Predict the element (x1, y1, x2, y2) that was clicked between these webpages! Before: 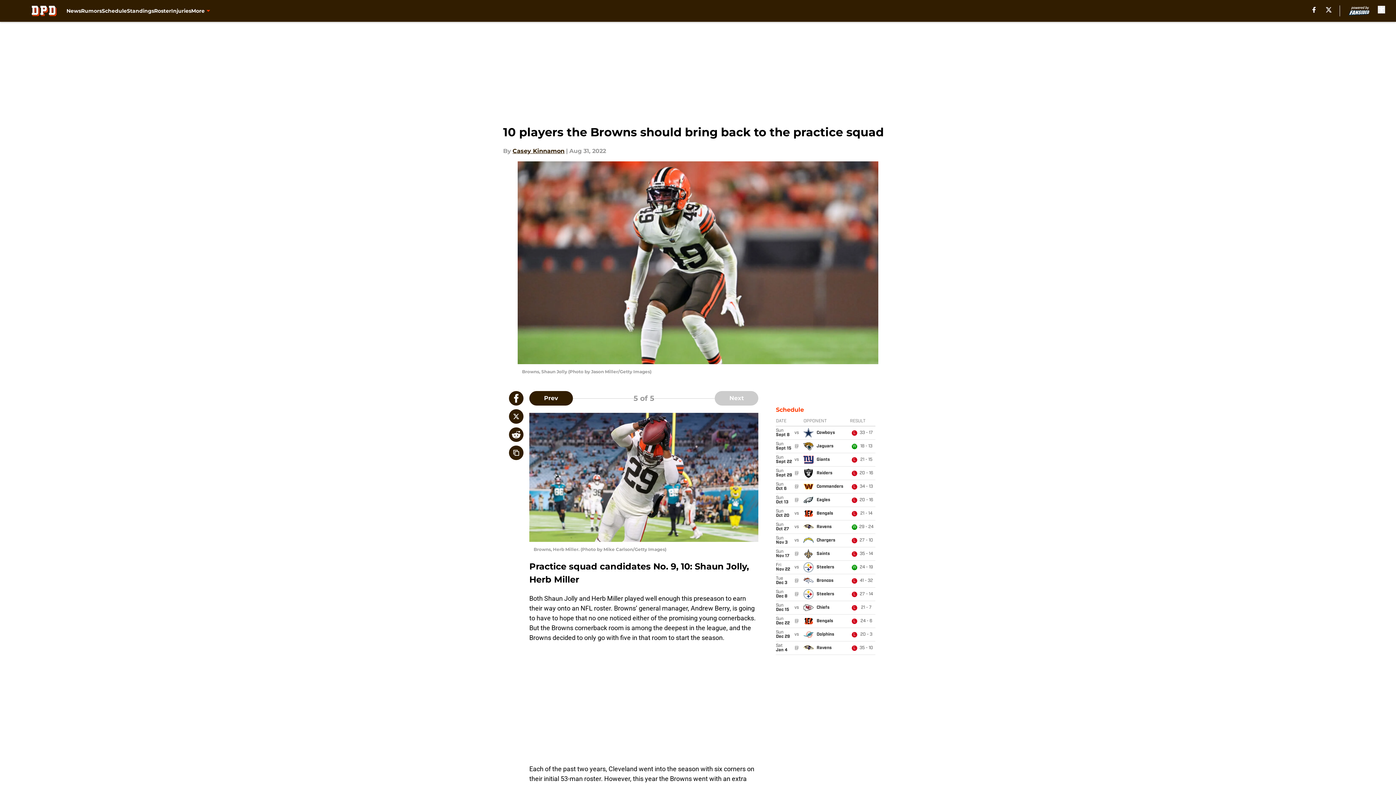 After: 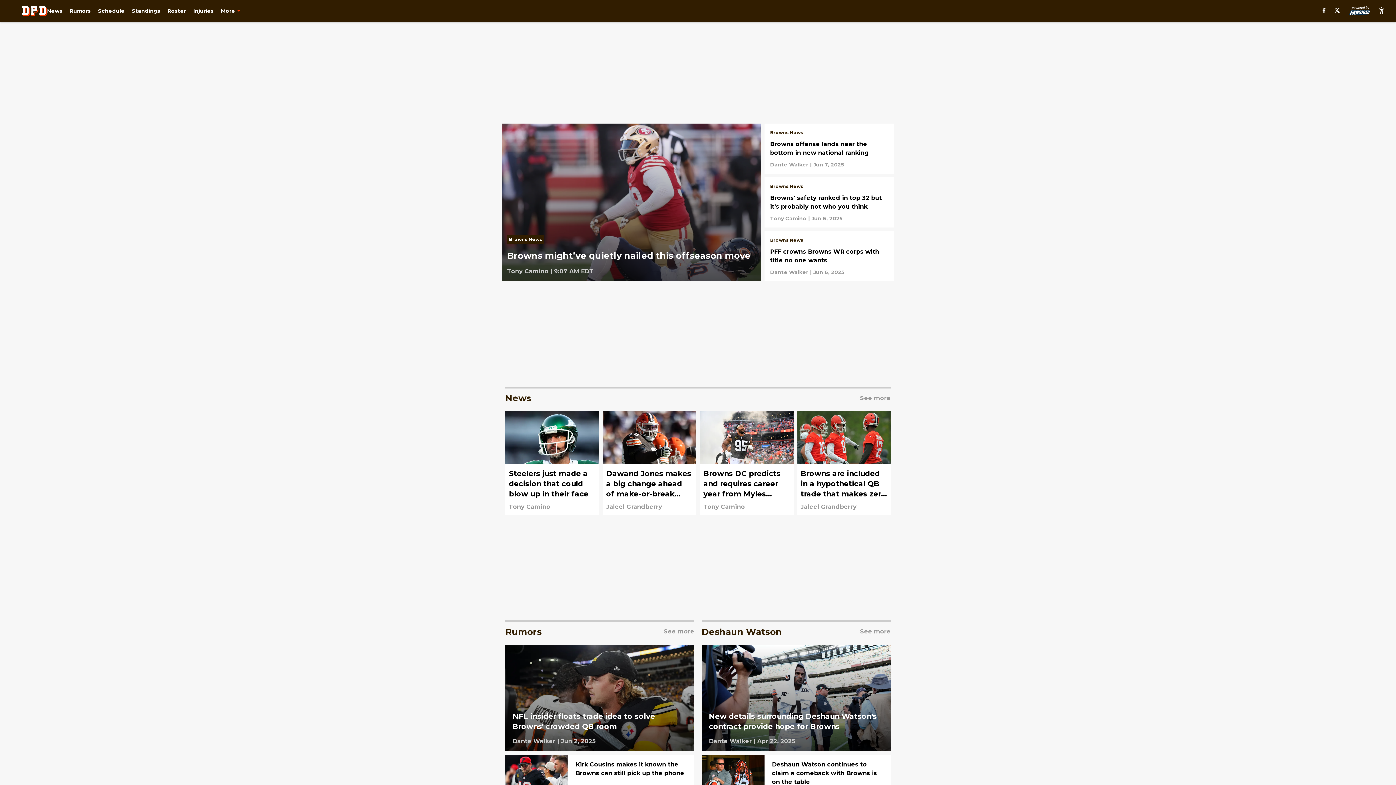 Action: bbox: (21, 5, 66, 16)